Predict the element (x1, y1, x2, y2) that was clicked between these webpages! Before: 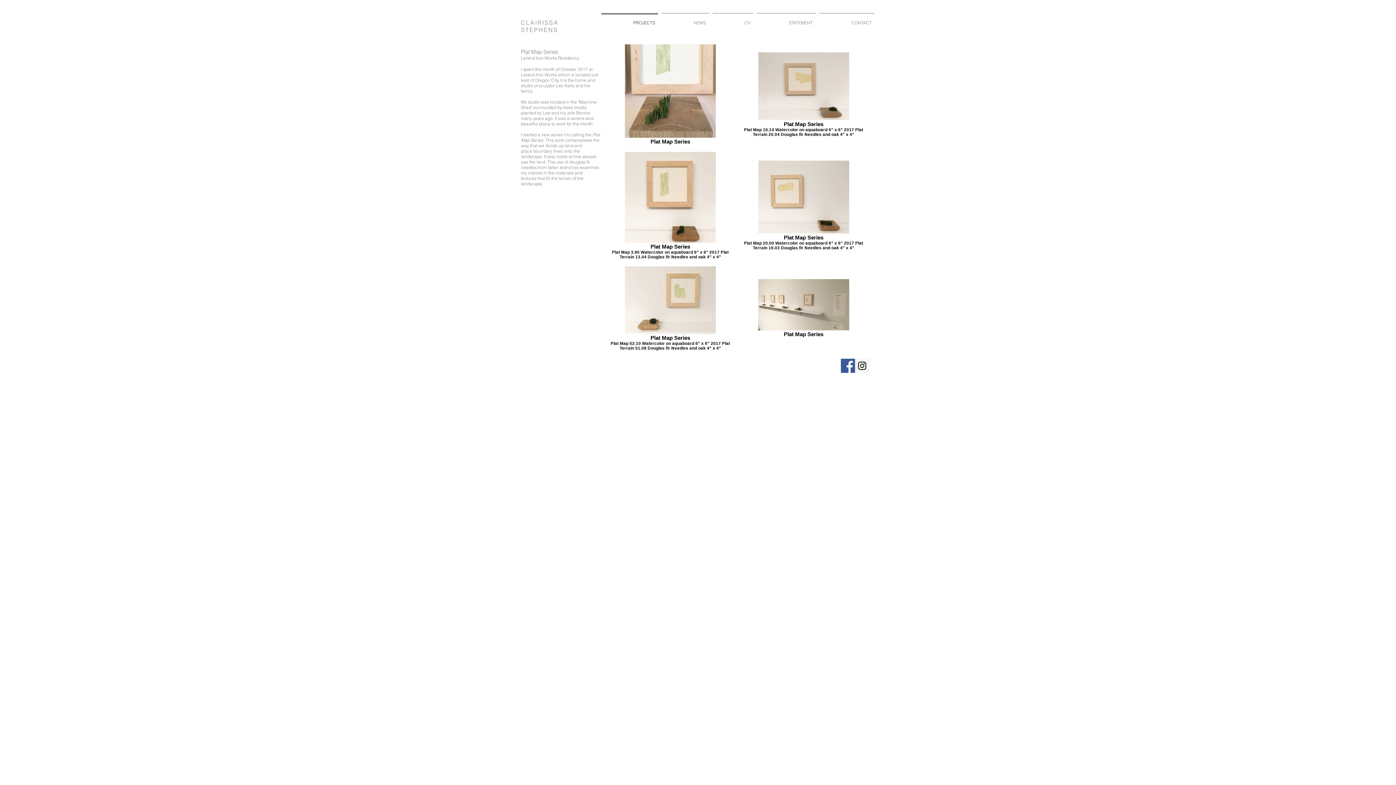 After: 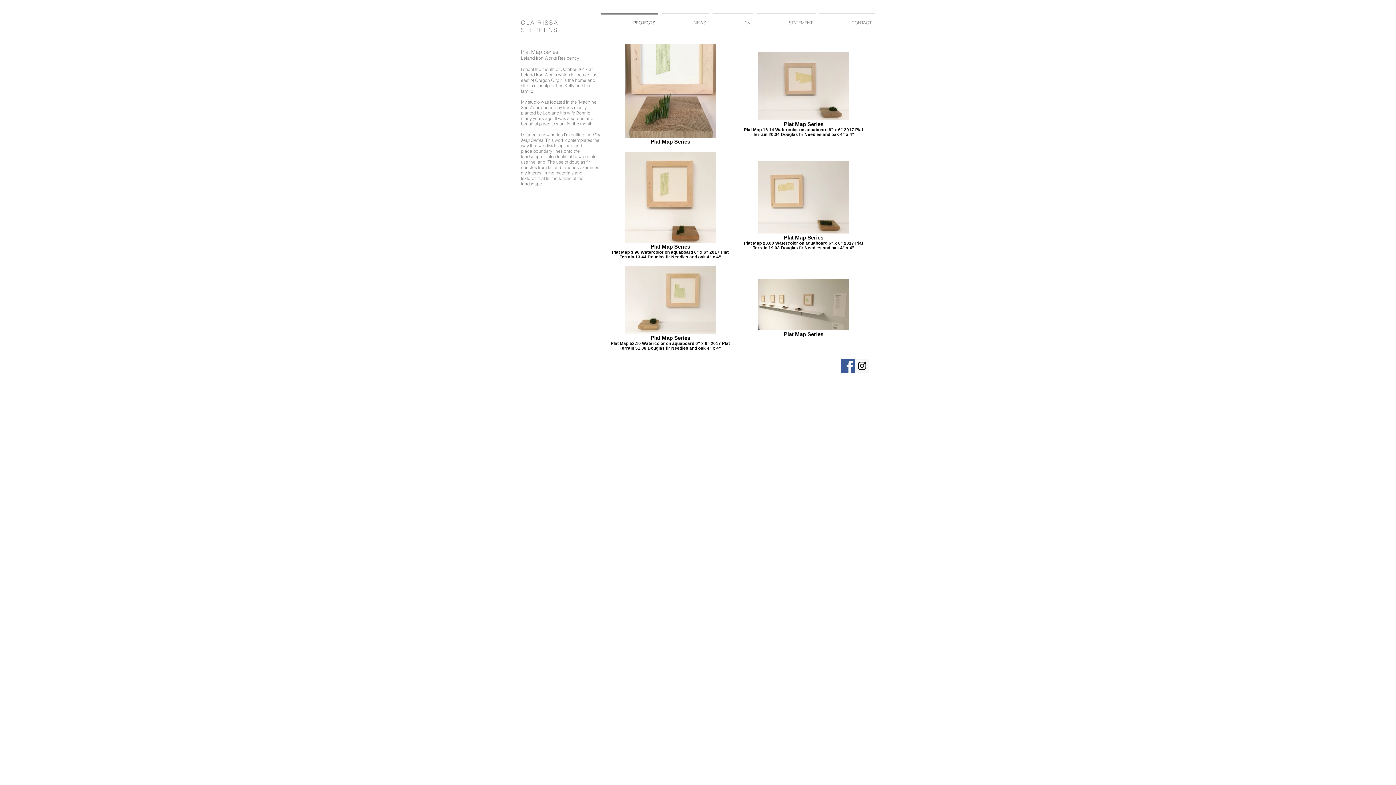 Action: bbox: (855, 358, 869, 373) label: Instagram Social Icon